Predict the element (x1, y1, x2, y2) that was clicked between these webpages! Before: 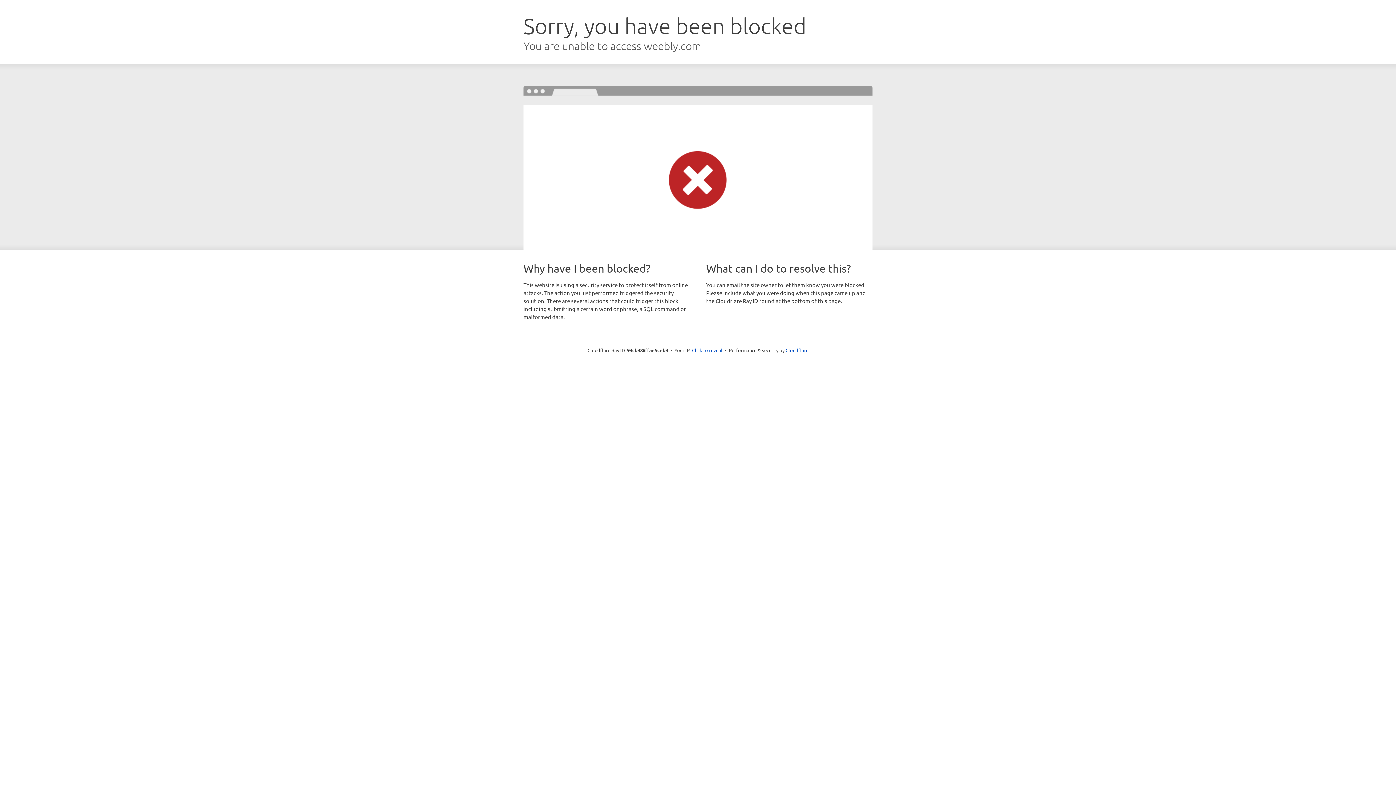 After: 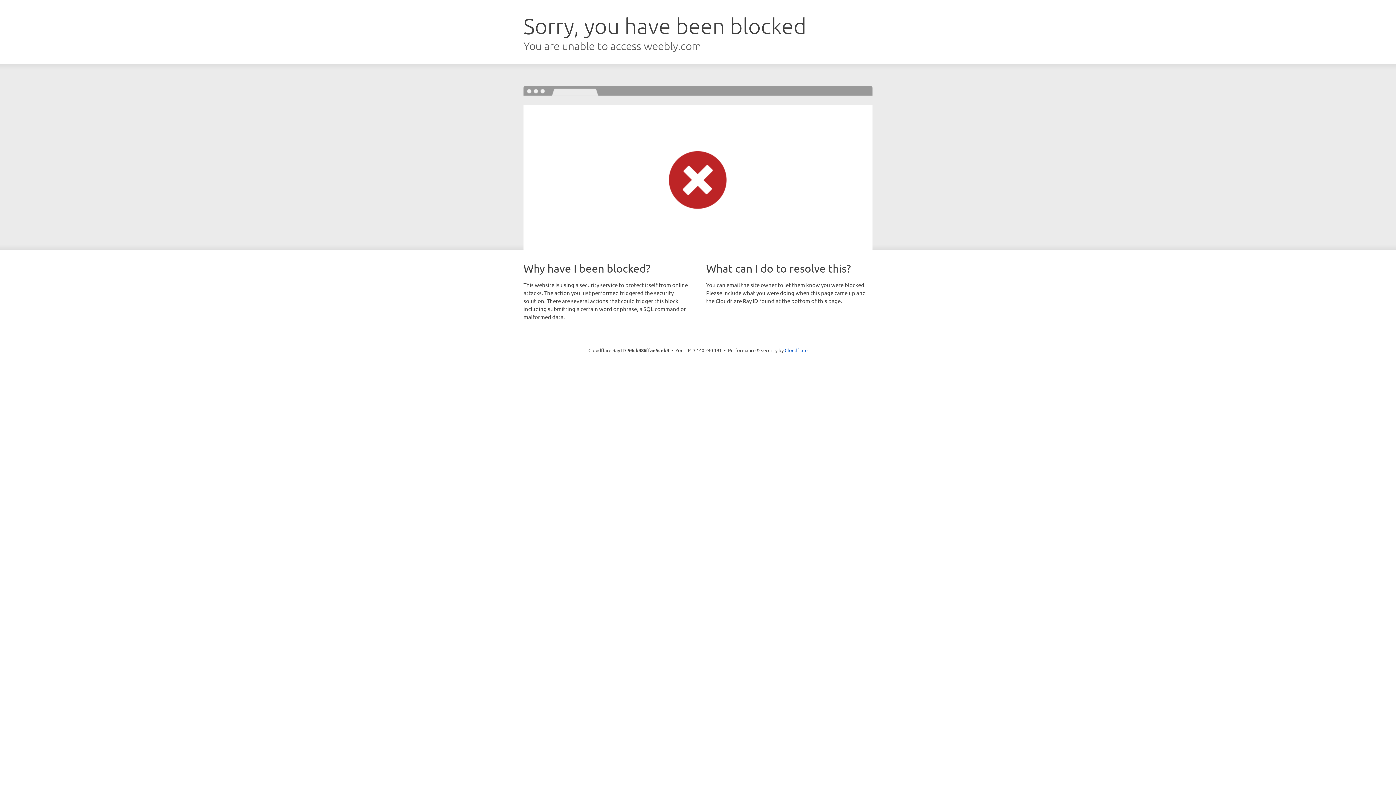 Action: label: Click to reveal bbox: (692, 346, 722, 353)